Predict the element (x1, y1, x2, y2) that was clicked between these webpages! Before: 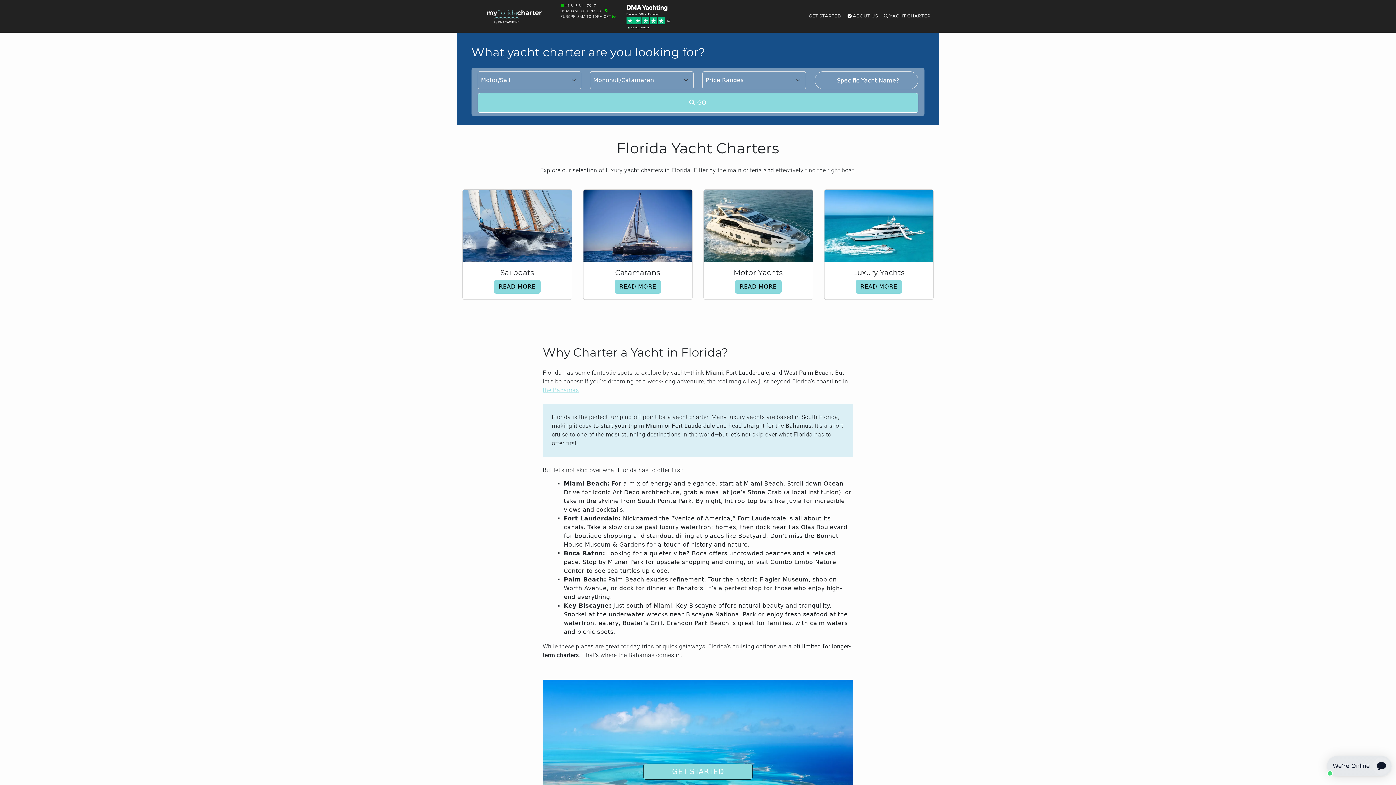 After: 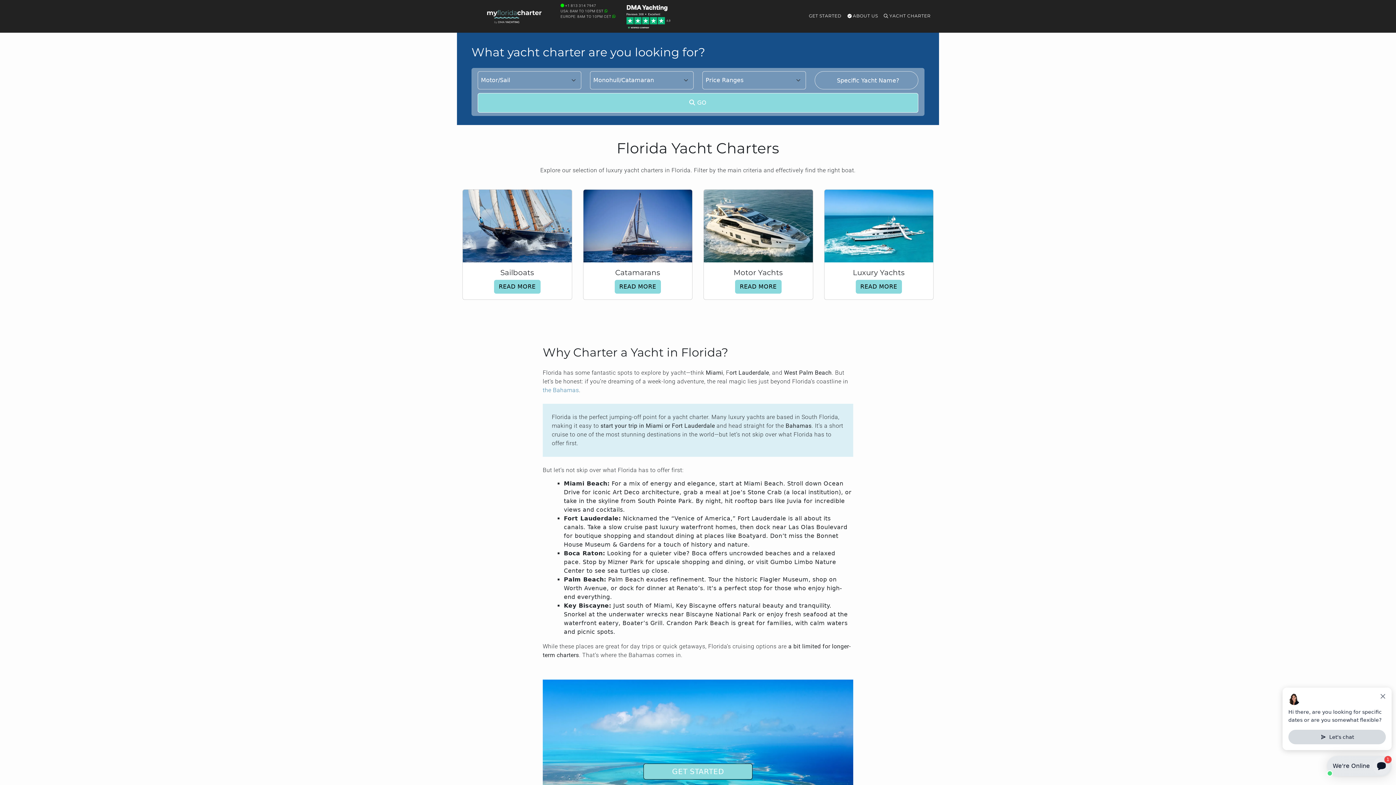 Action: label: the Bahamas bbox: (542, 386, 579, 393)